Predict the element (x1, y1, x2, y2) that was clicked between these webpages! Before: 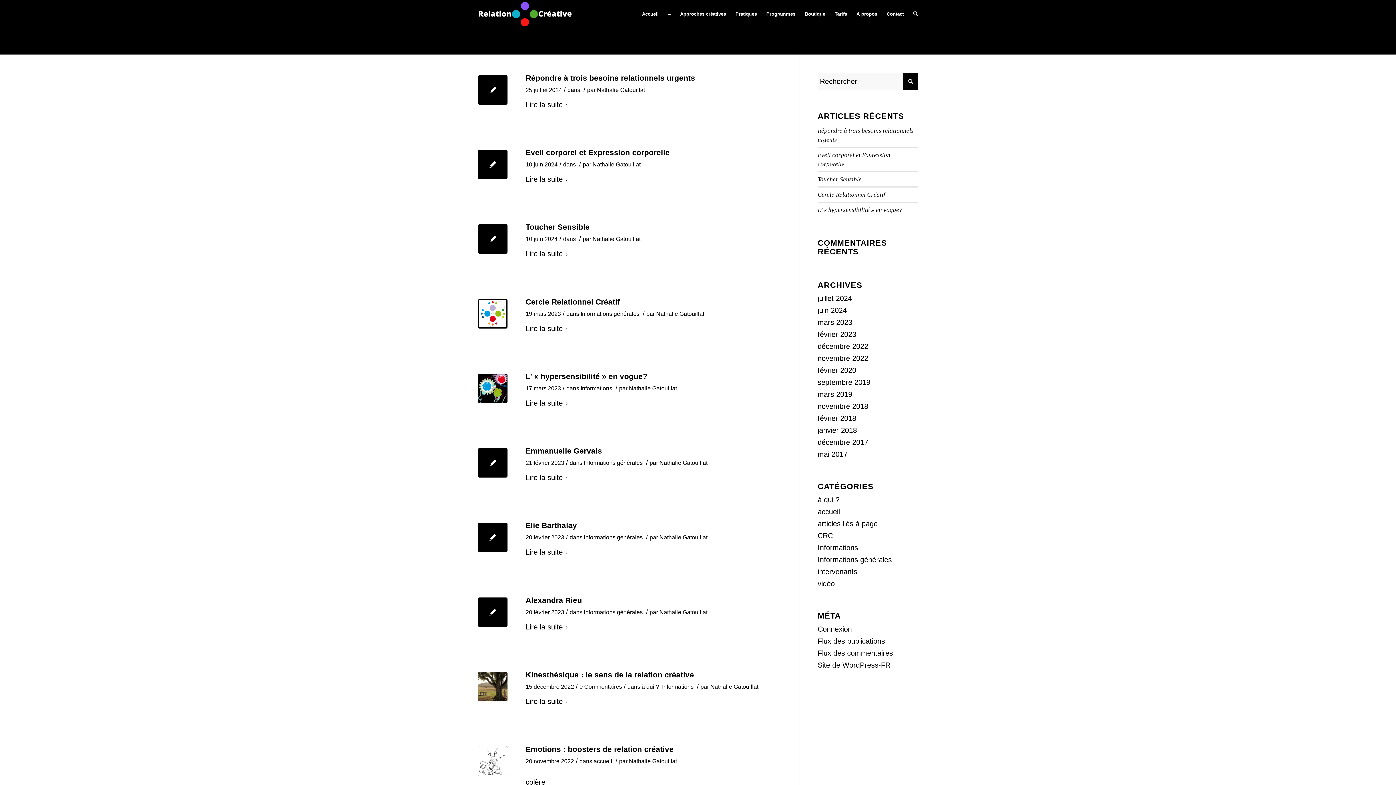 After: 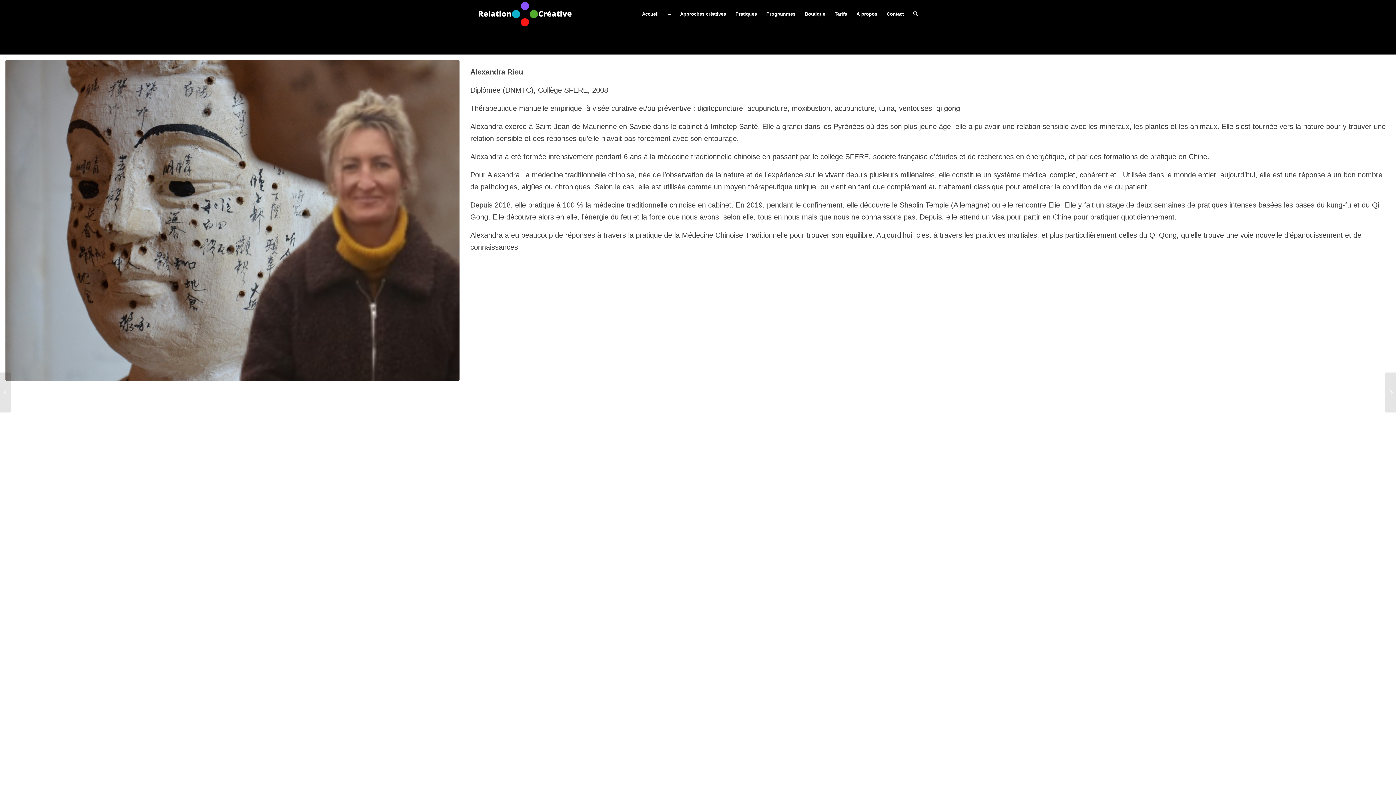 Action: label: Lire la suite bbox: (525, 621, 570, 633)